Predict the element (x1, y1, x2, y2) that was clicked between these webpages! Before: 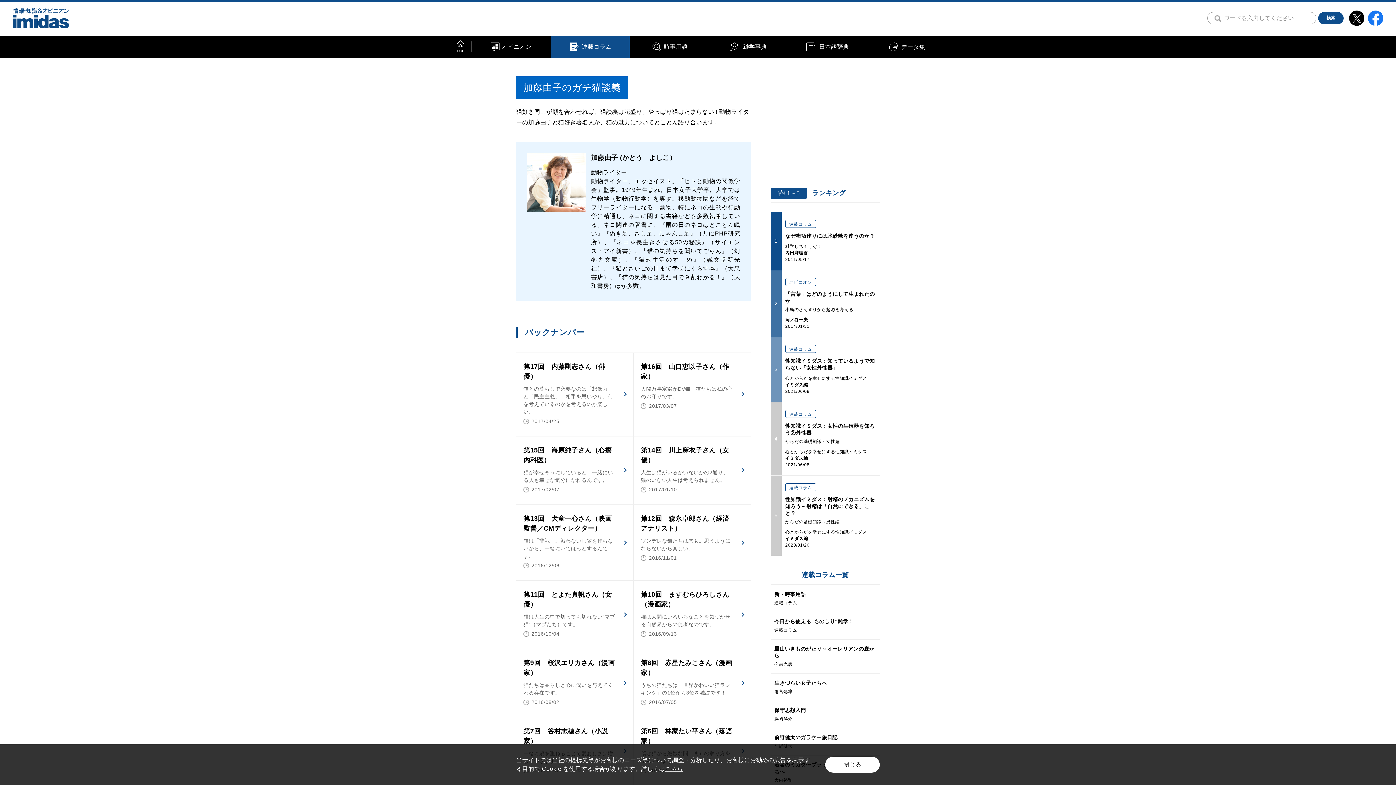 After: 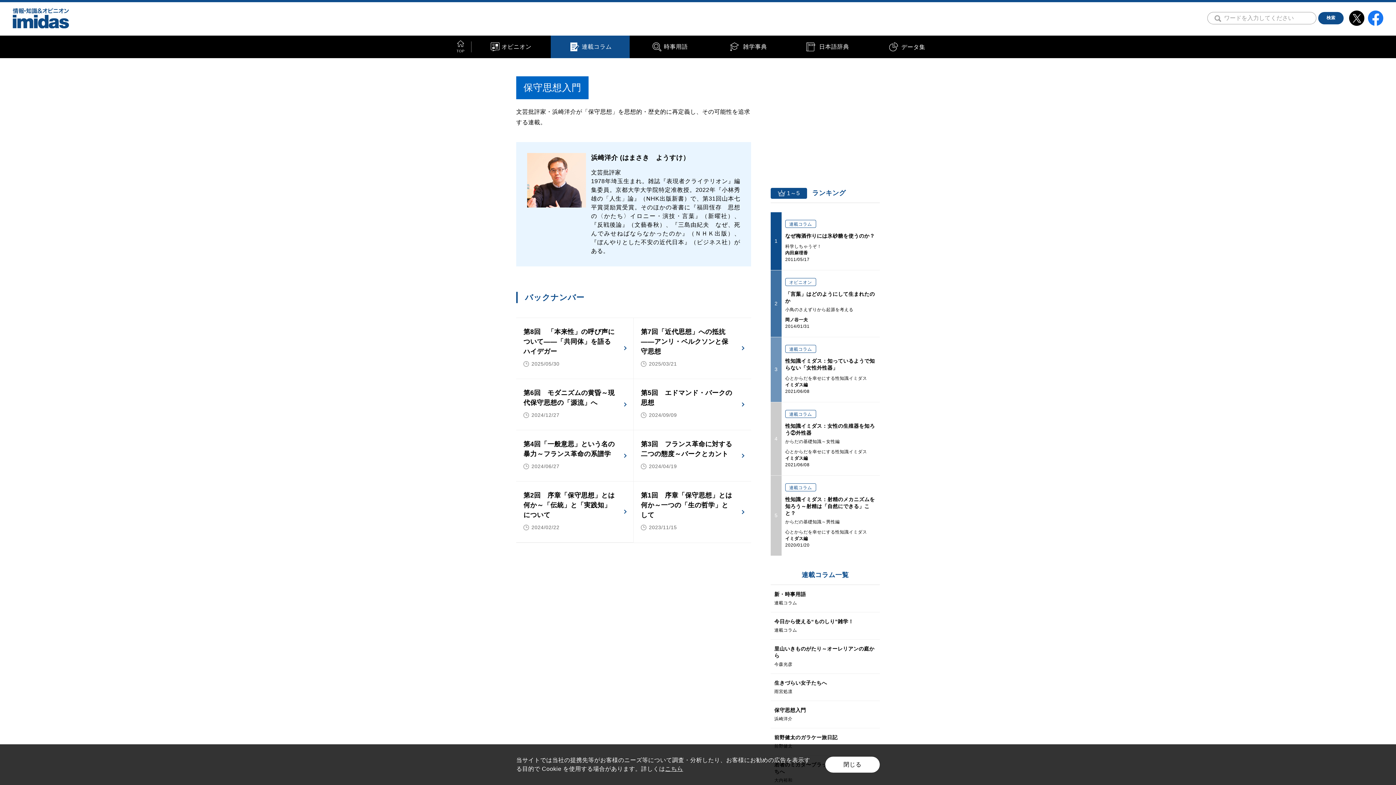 Action: bbox: (770, 701, 880, 728) label: 保守思想入門

浜崎洋介